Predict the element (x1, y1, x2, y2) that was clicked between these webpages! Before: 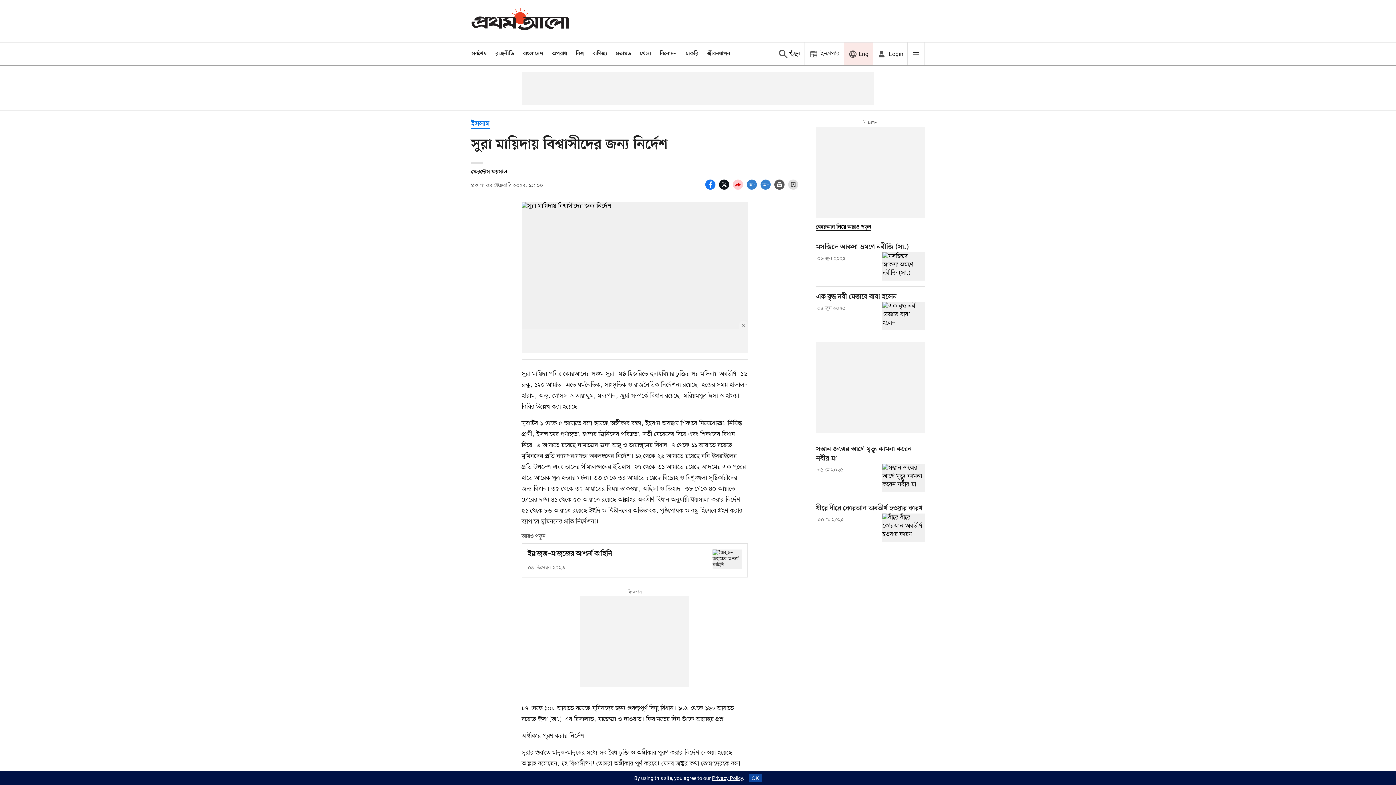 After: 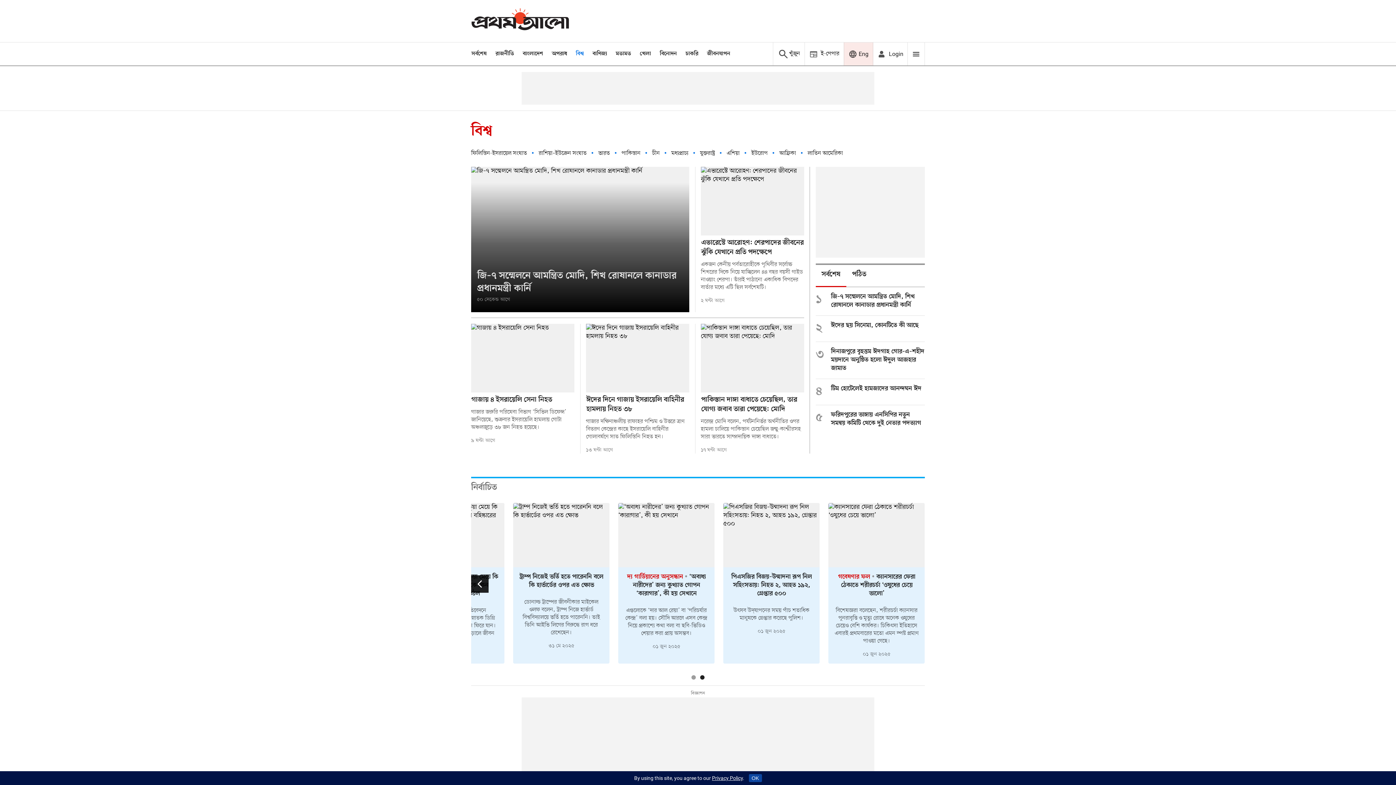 Action: label: বিশ্ব bbox: (576, 50, 584, 57)